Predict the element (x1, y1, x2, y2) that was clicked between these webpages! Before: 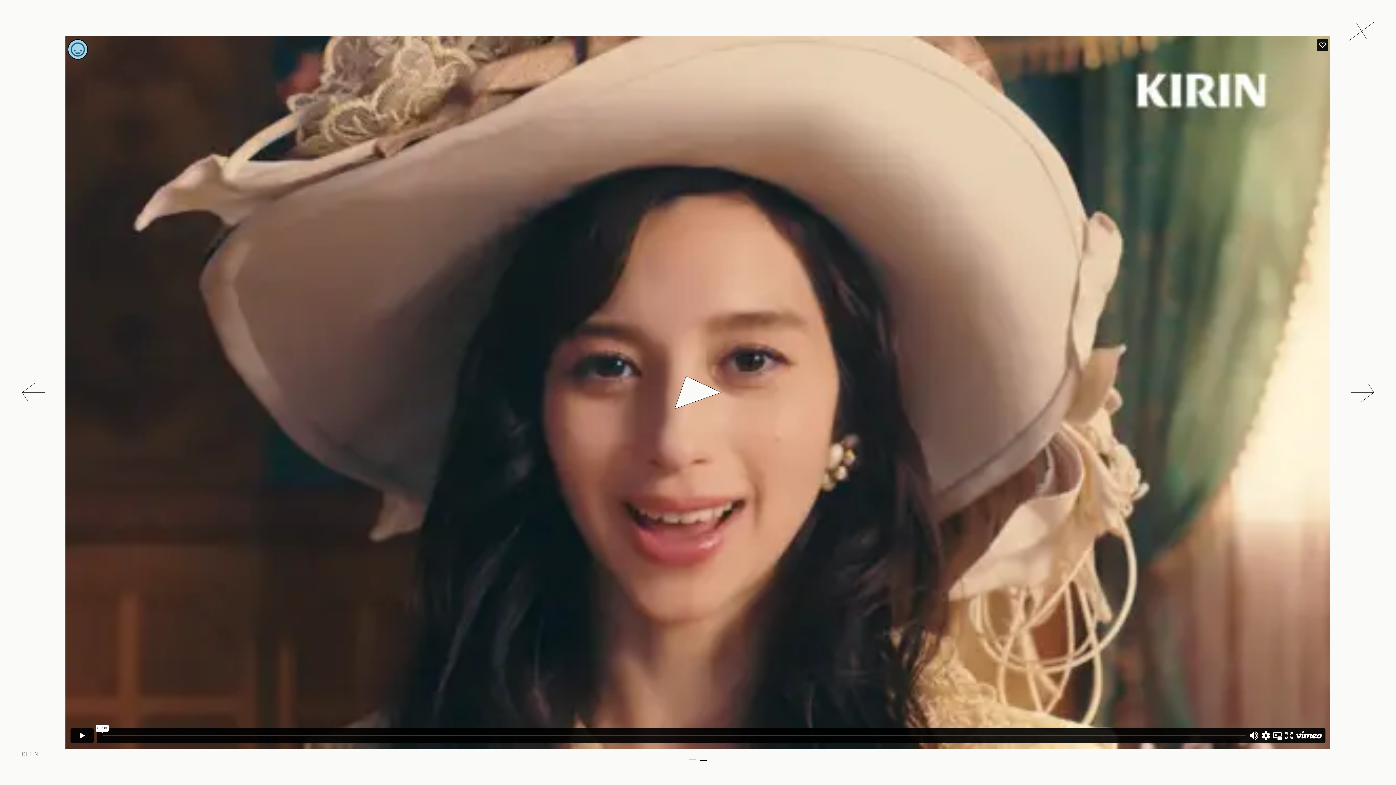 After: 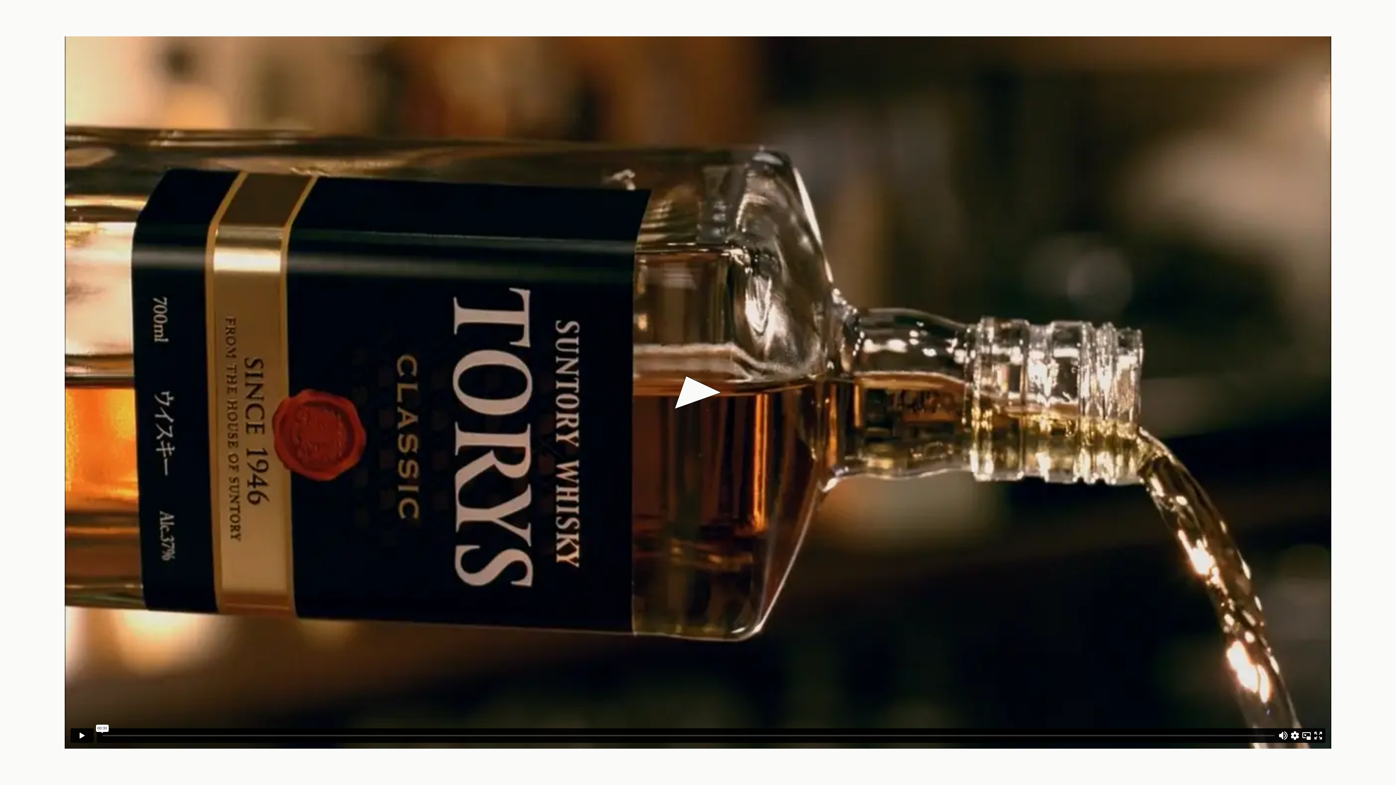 Action: bbox: (21, 383, 45, 402)